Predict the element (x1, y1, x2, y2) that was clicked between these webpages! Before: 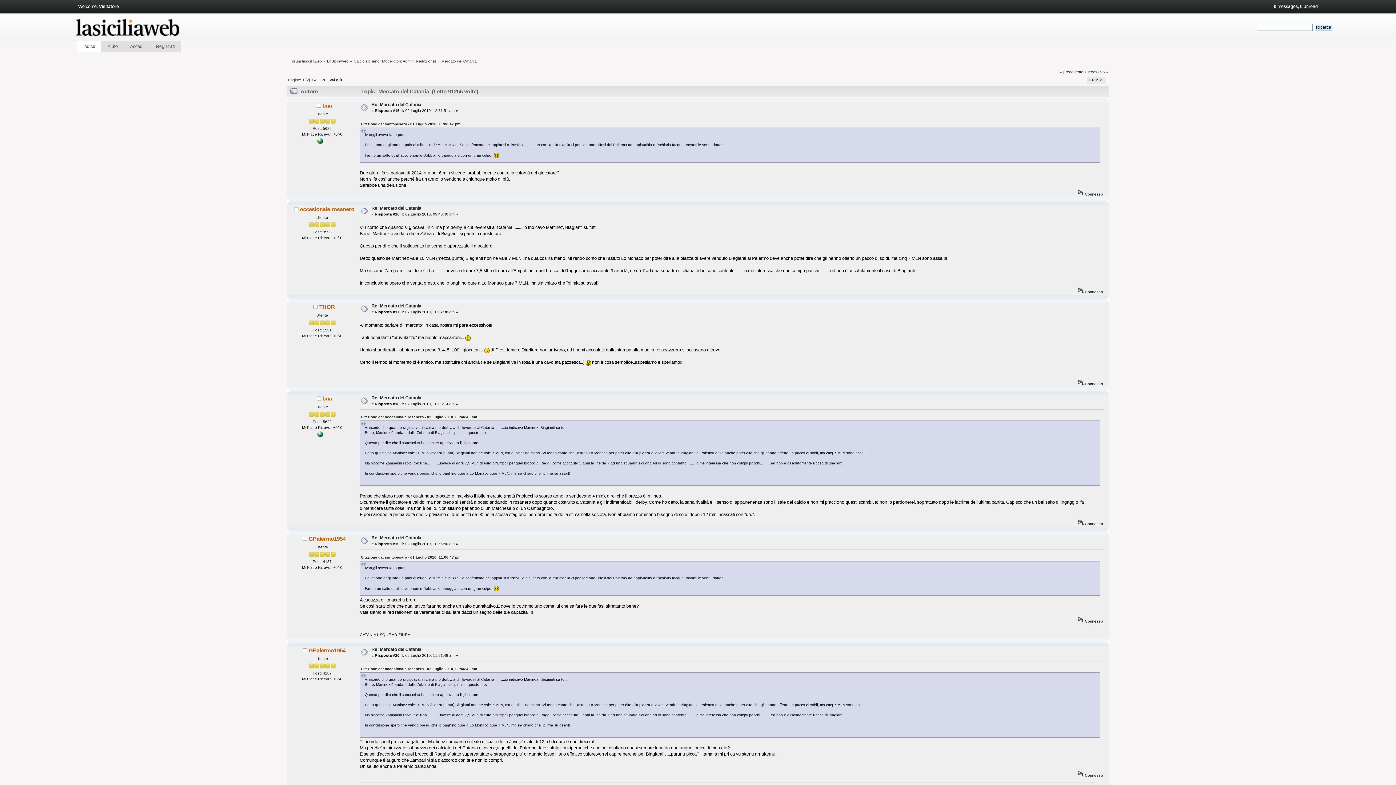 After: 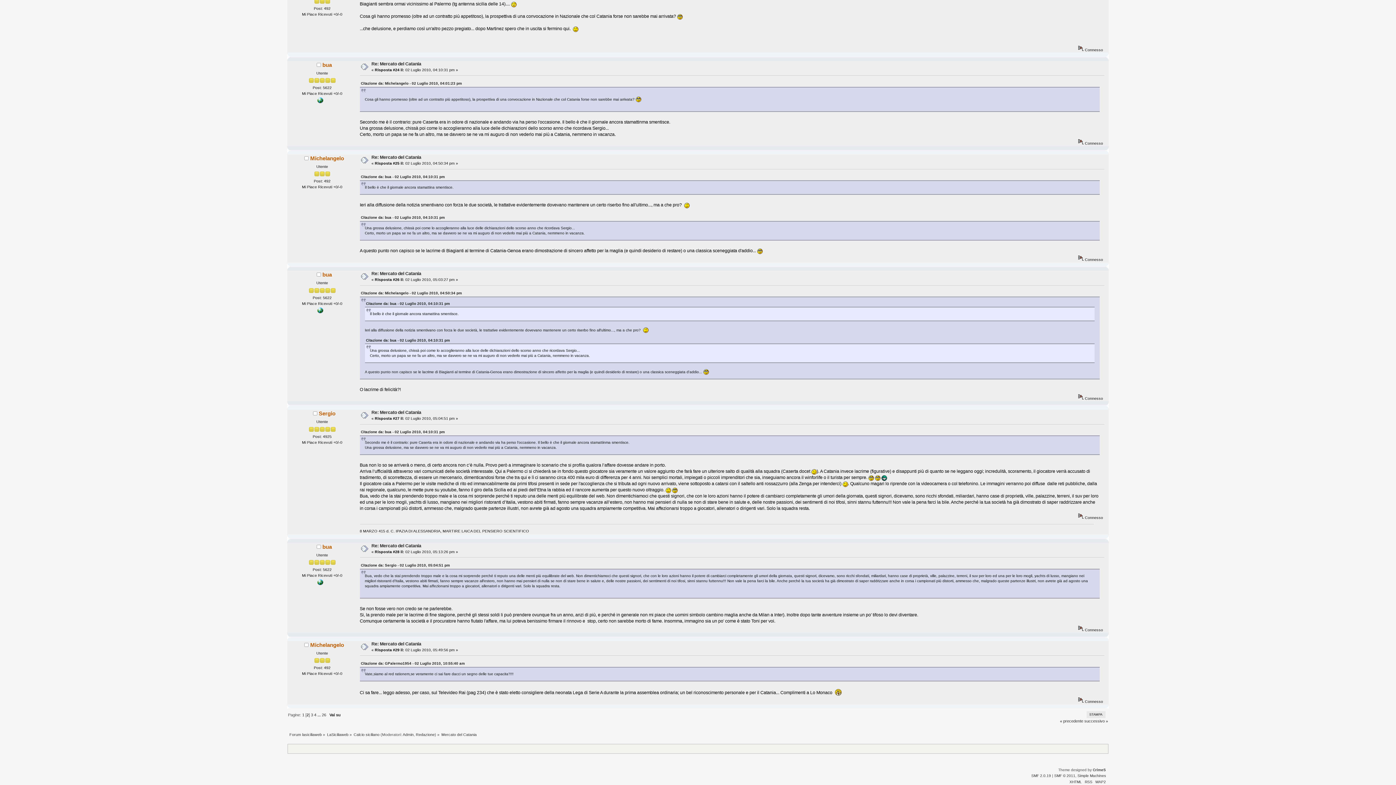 Action: label: Vai giù bbox: (329, 77, 342, 82)